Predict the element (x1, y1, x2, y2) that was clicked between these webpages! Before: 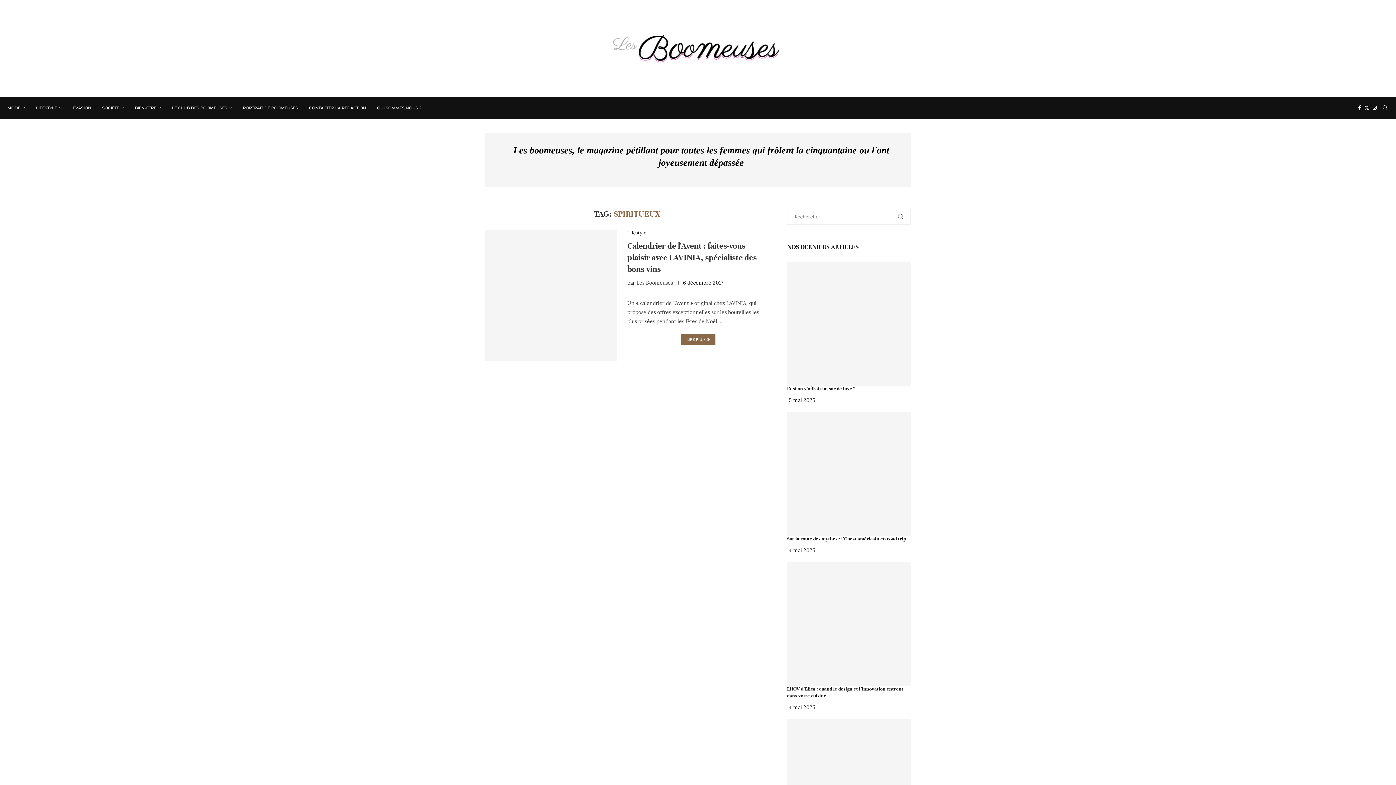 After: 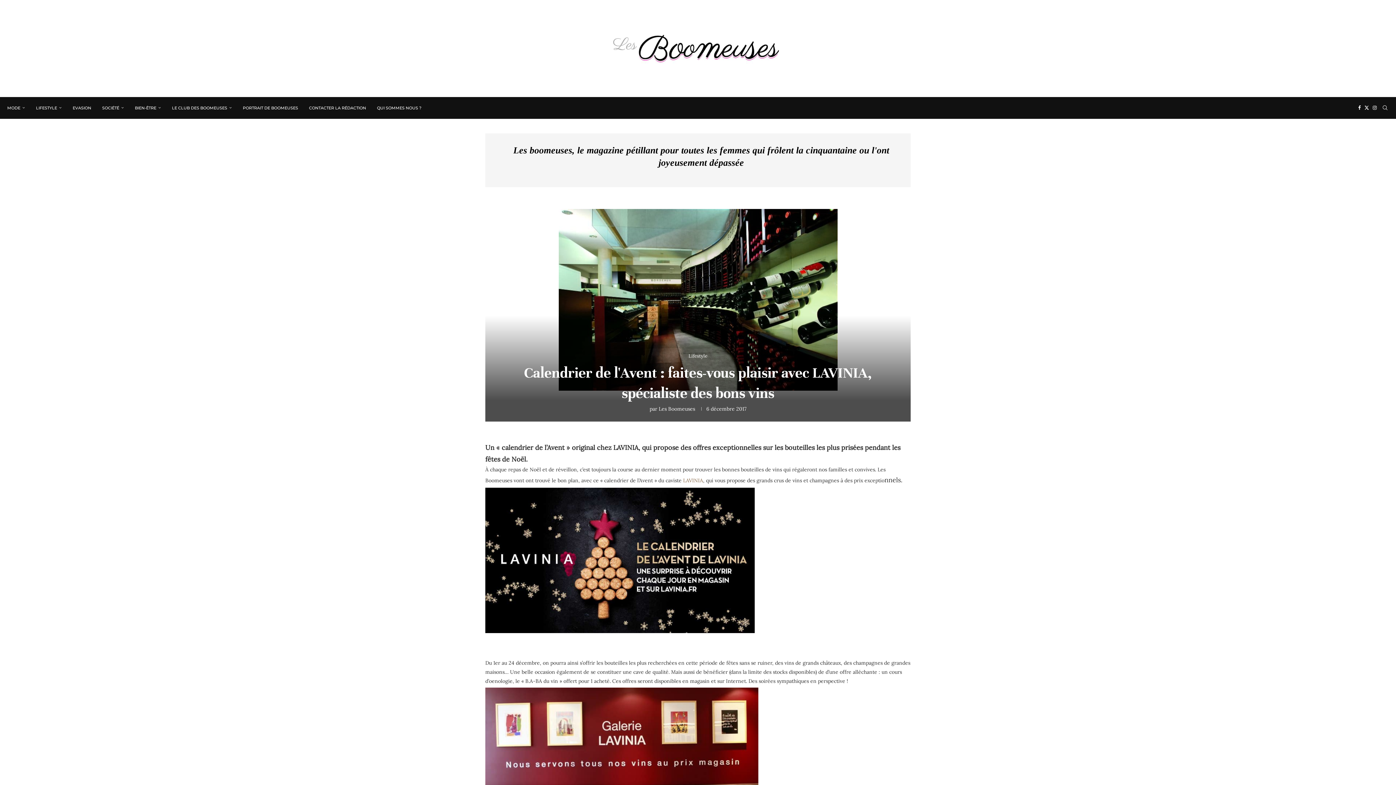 Action: bbox: (485, 230, 616, 361)